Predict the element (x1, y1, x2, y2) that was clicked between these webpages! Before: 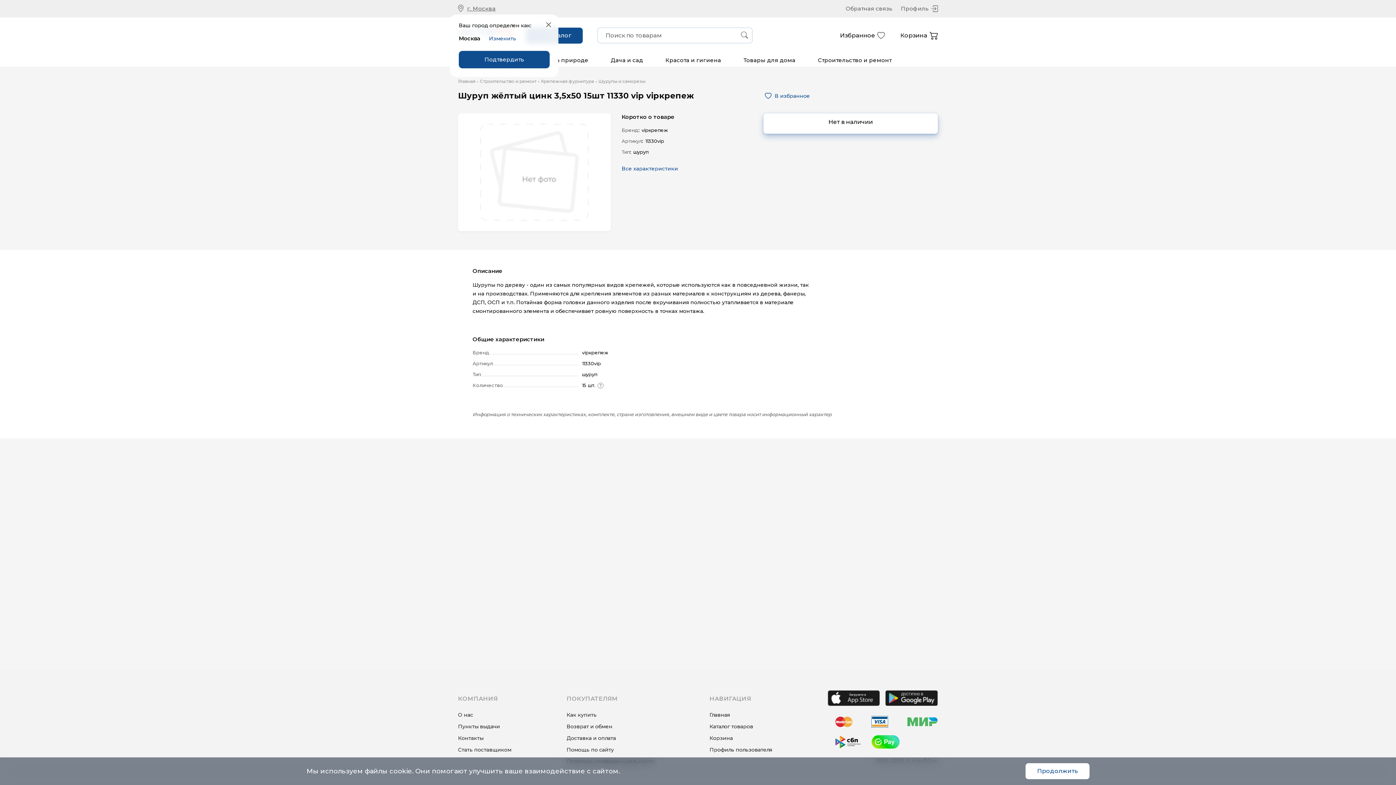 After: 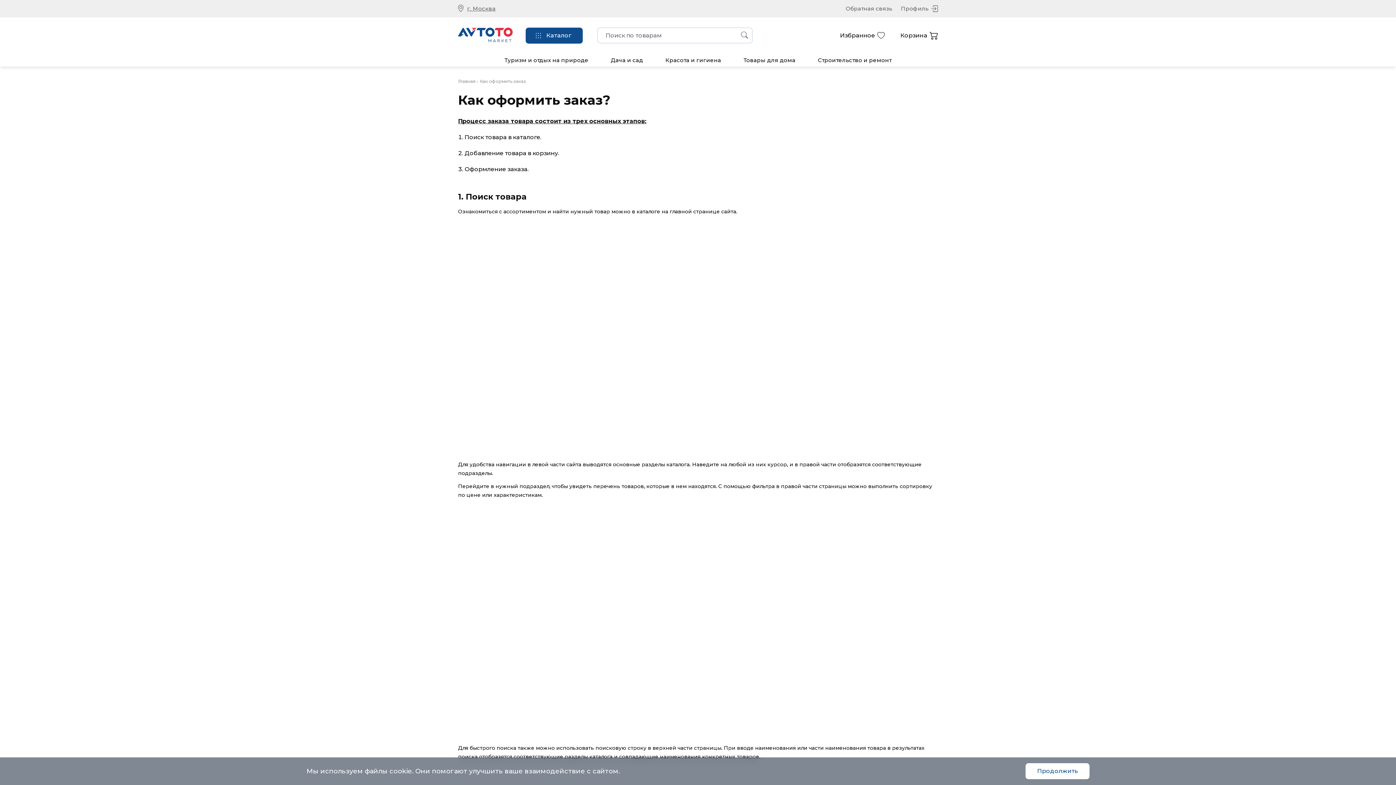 Action: label: Как купить bbox: (566, 711, 654, 718)